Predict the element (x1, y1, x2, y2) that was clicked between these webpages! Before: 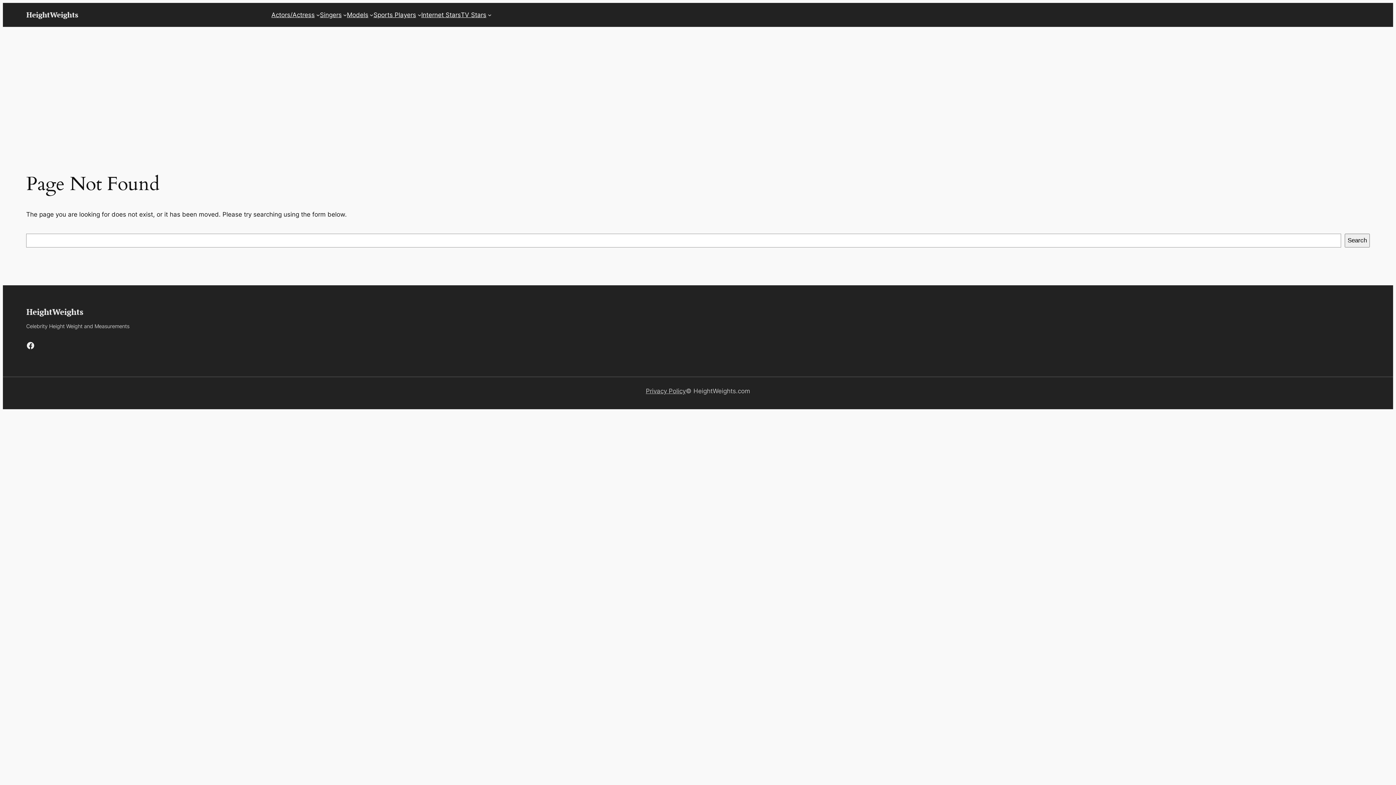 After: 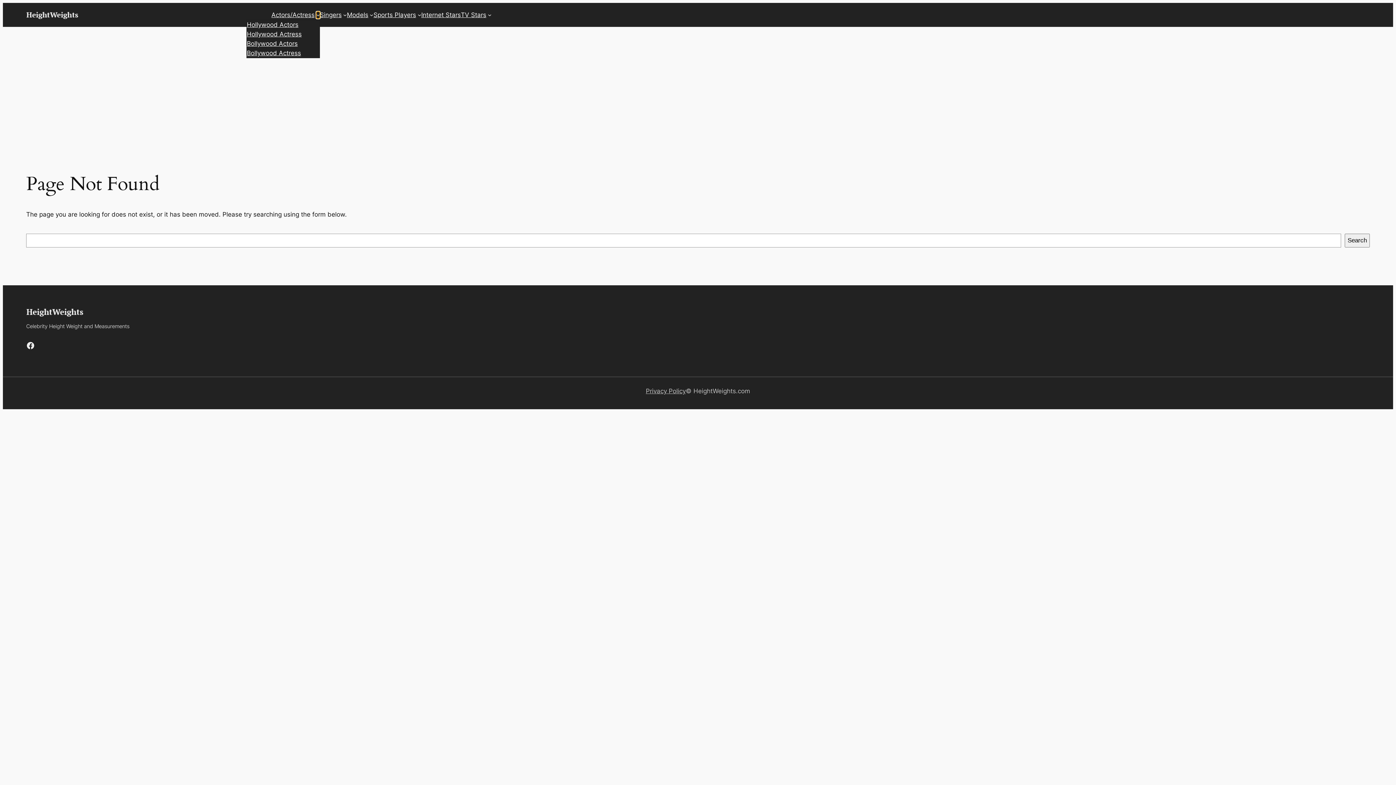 Action: label: Actors/Actress submenu bbox: (316, 13, 319, 16)